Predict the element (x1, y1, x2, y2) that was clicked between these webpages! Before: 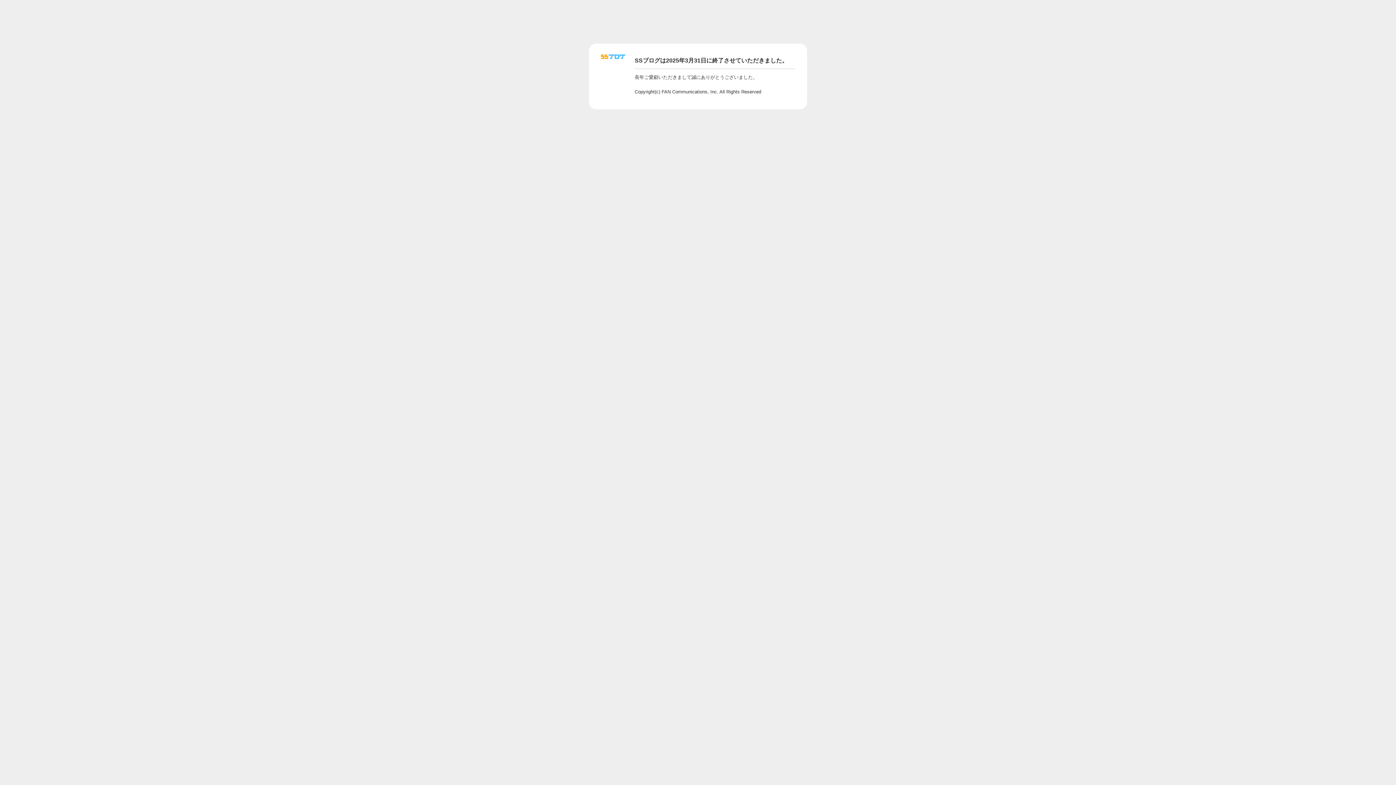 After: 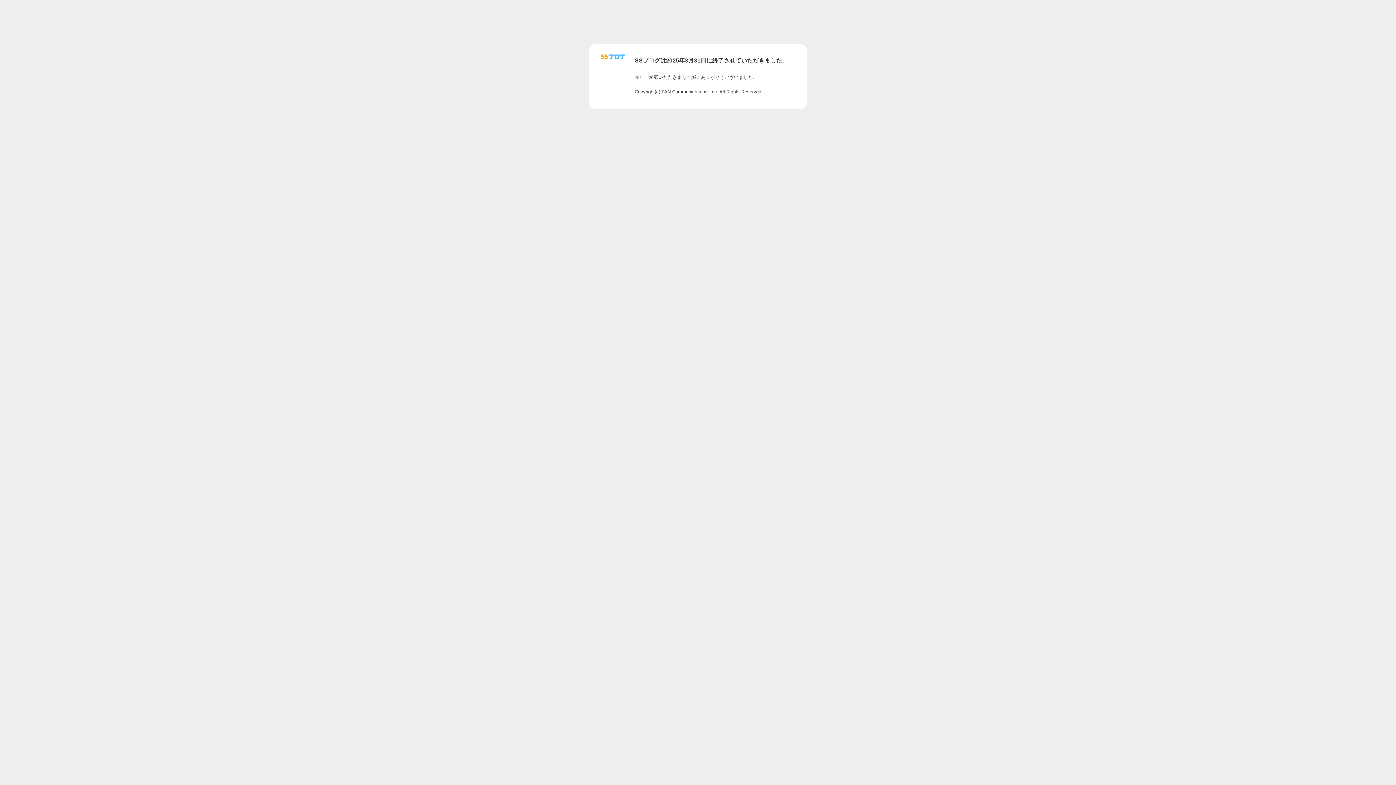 Action: bbox: (601, 56, 625, 62)